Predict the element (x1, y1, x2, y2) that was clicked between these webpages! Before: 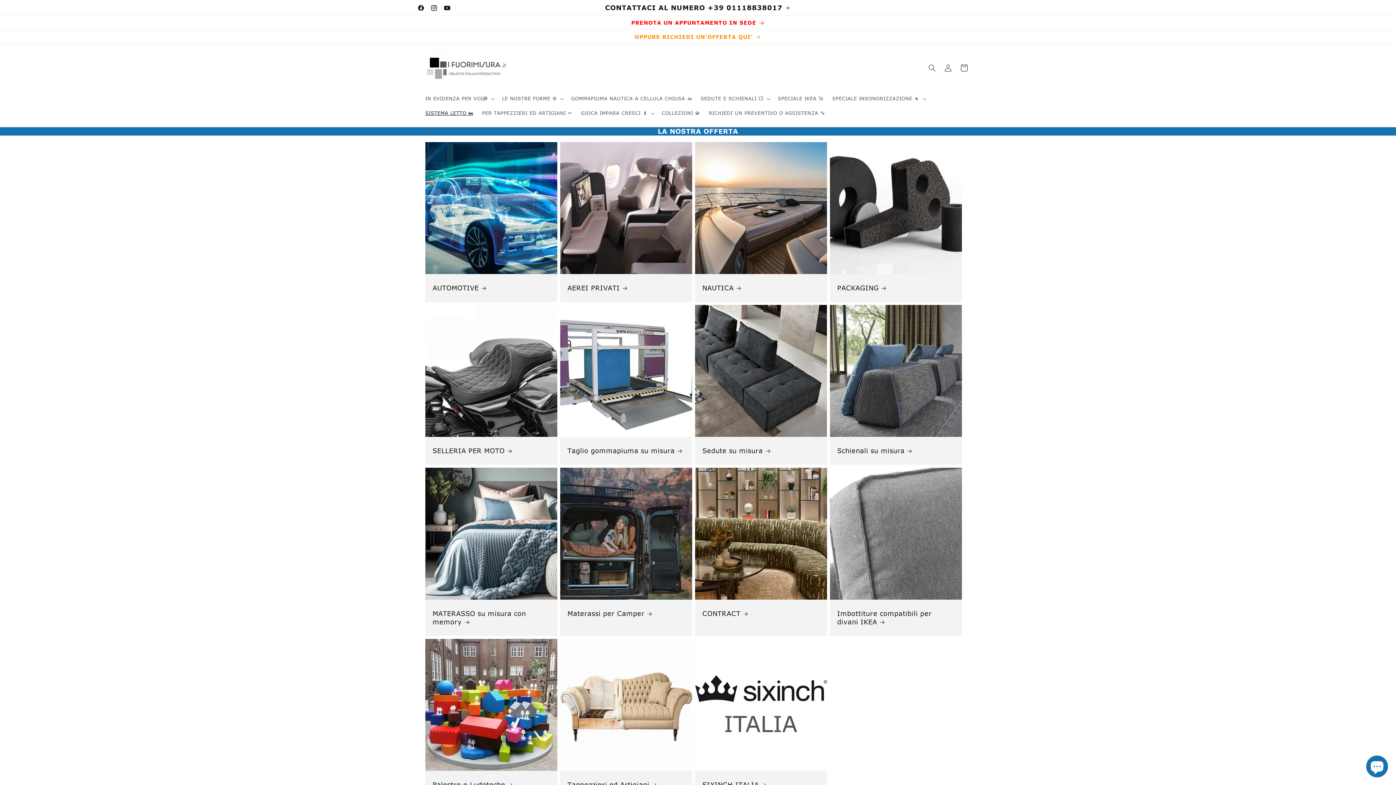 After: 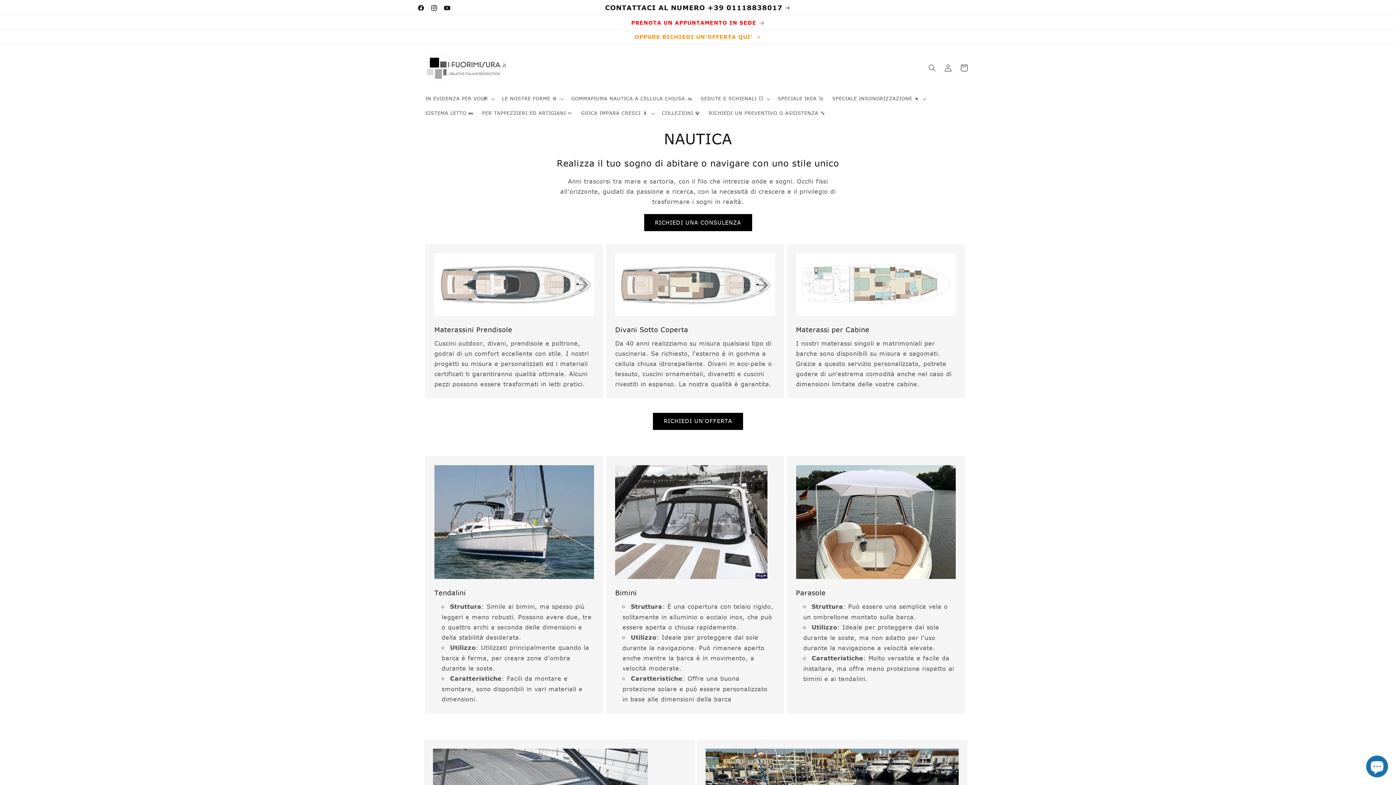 Action: bbox: (702, 284, 820, 292) label: NAUTICA